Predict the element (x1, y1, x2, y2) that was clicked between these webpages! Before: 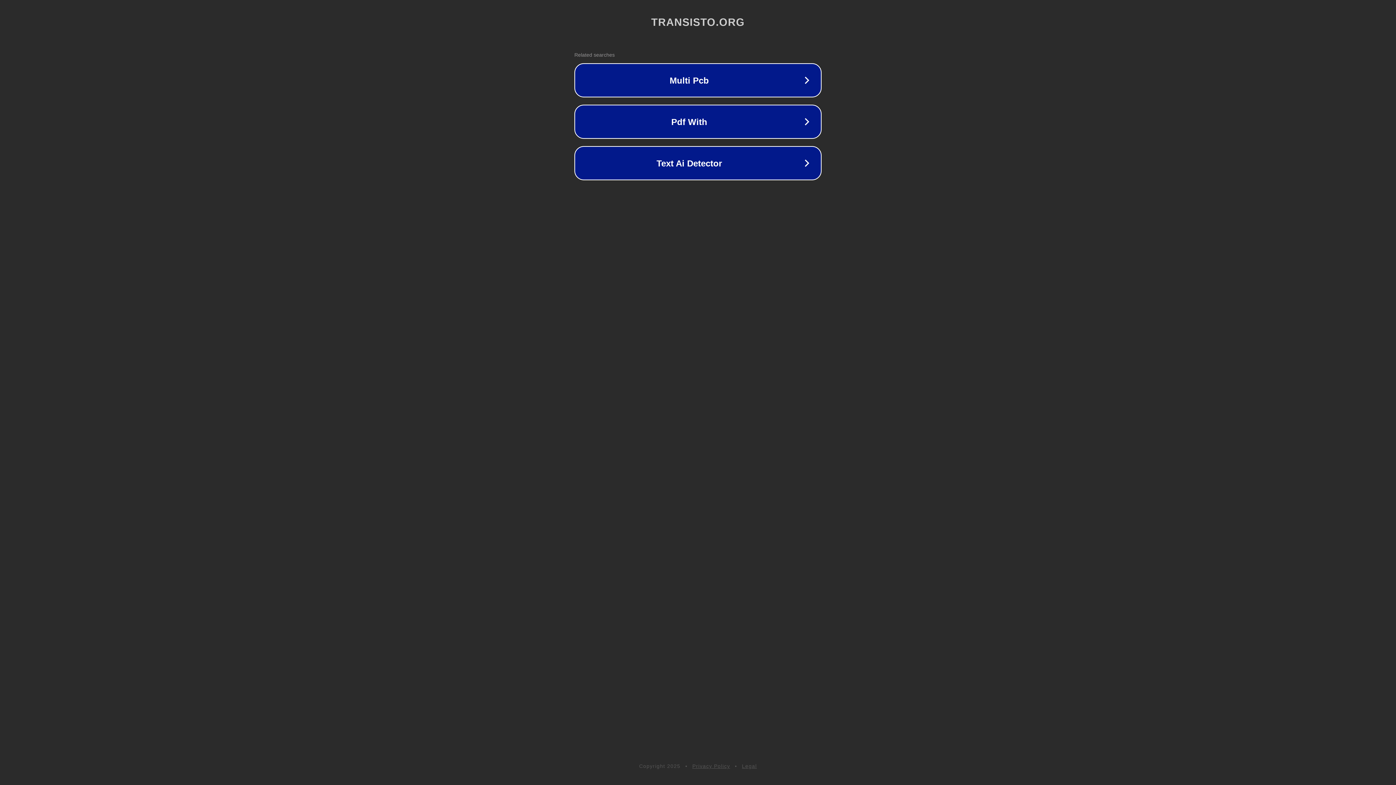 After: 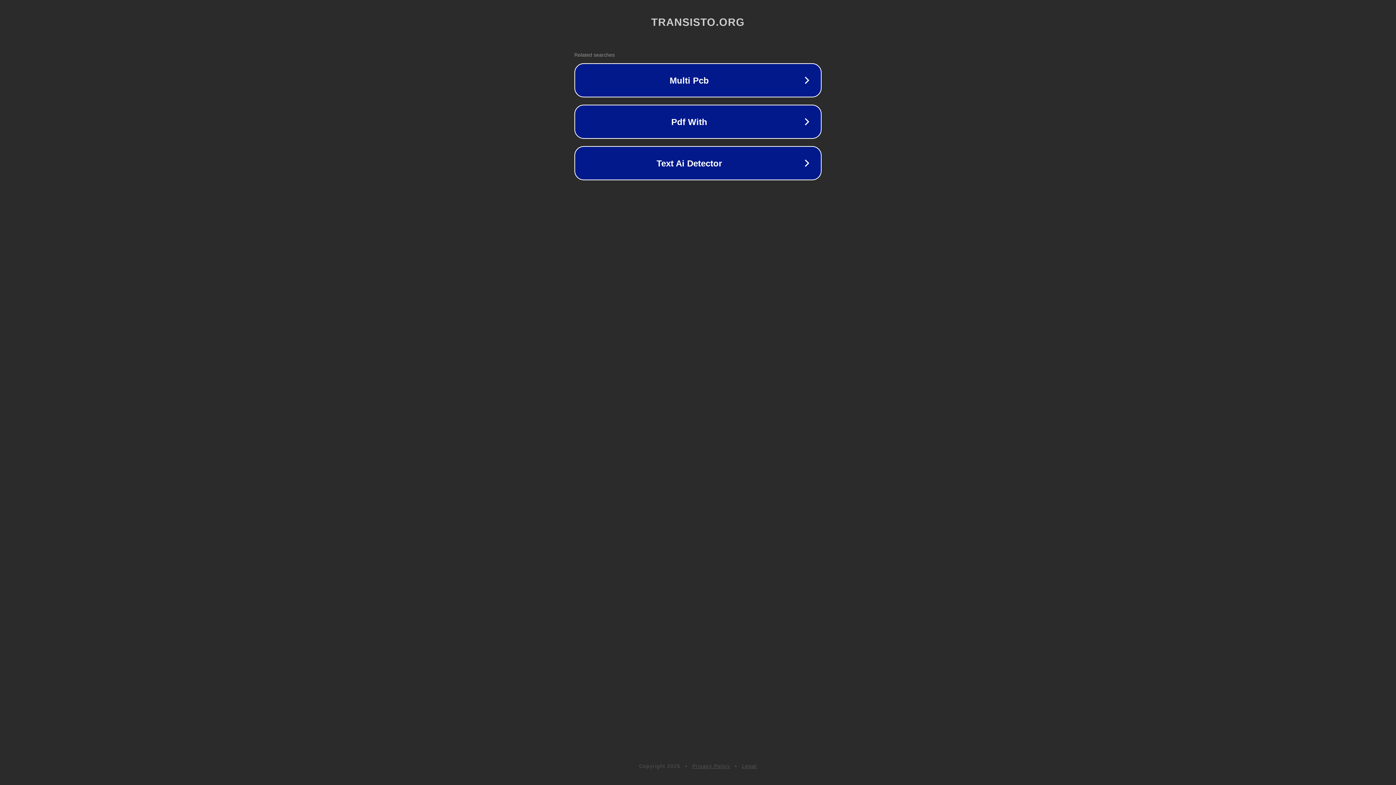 Action: label: Privacy Policy bbox: (692, 763, 730, 769)